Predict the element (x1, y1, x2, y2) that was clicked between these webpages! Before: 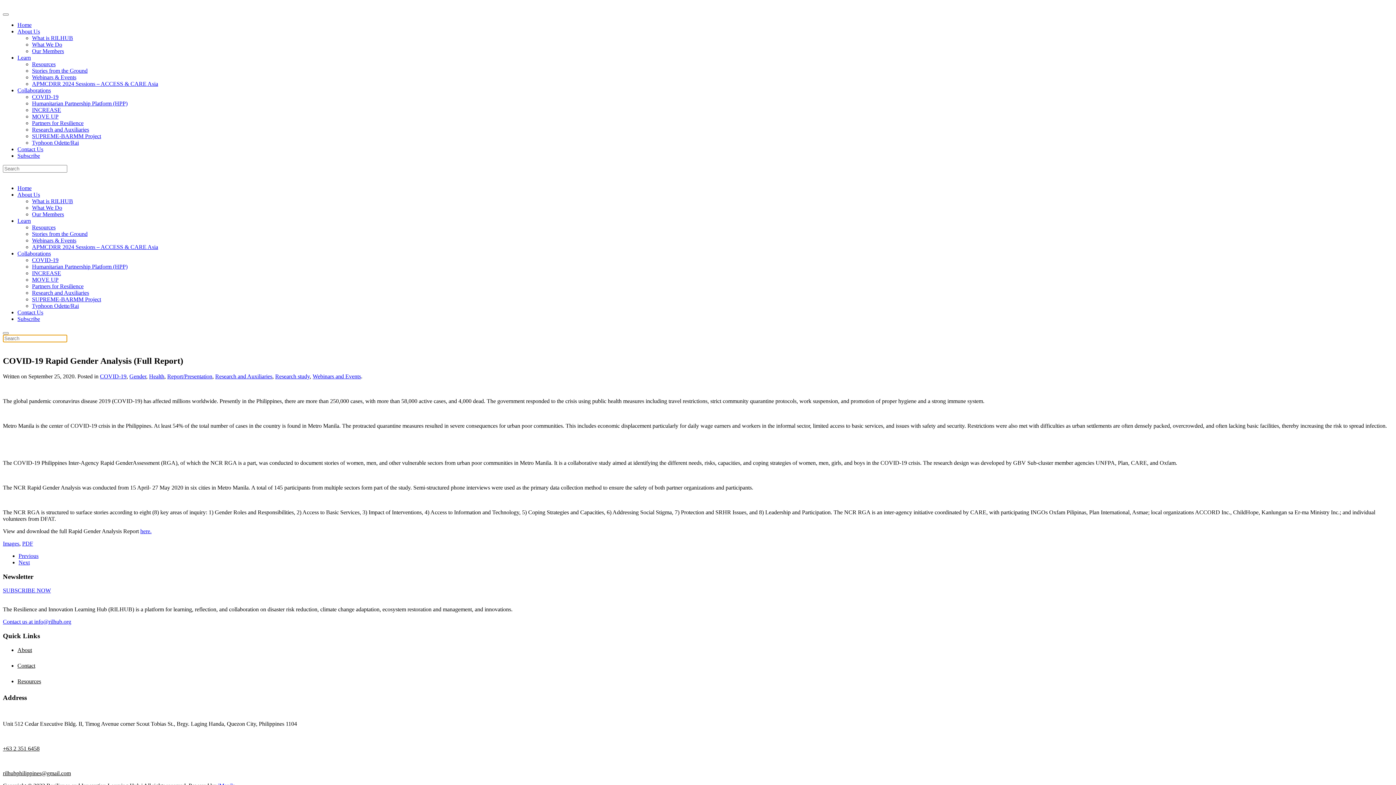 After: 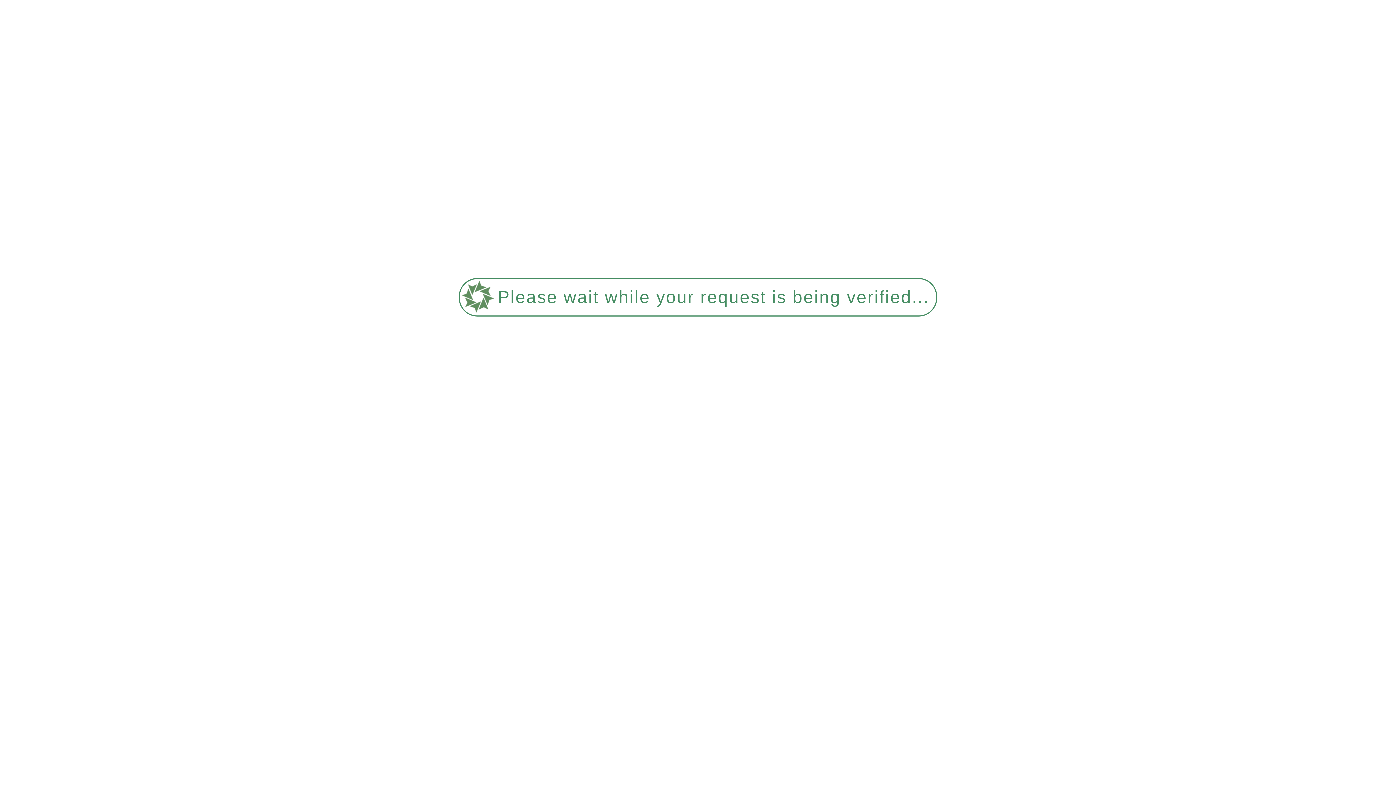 Action: bbox: (32, 283, 83, 289) label: Partners for Resilience